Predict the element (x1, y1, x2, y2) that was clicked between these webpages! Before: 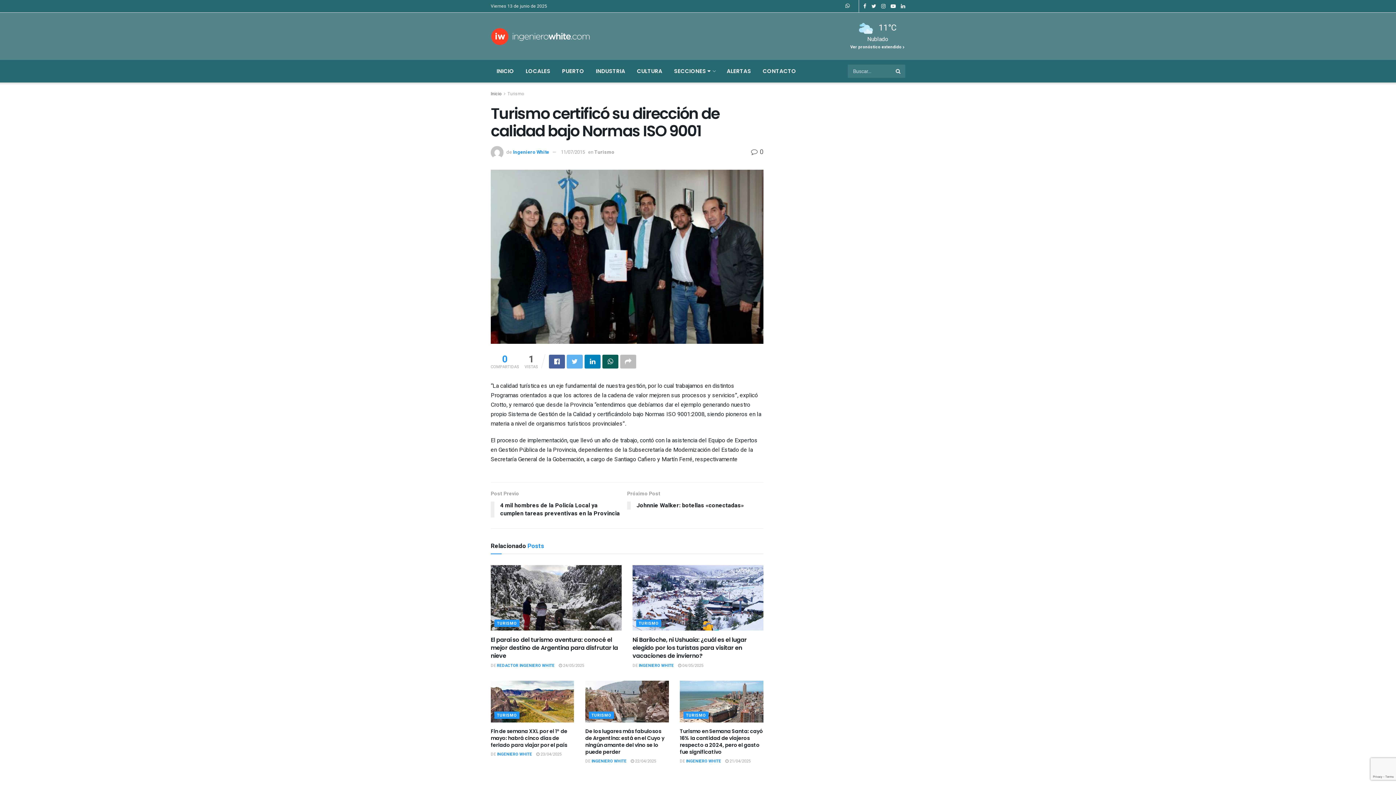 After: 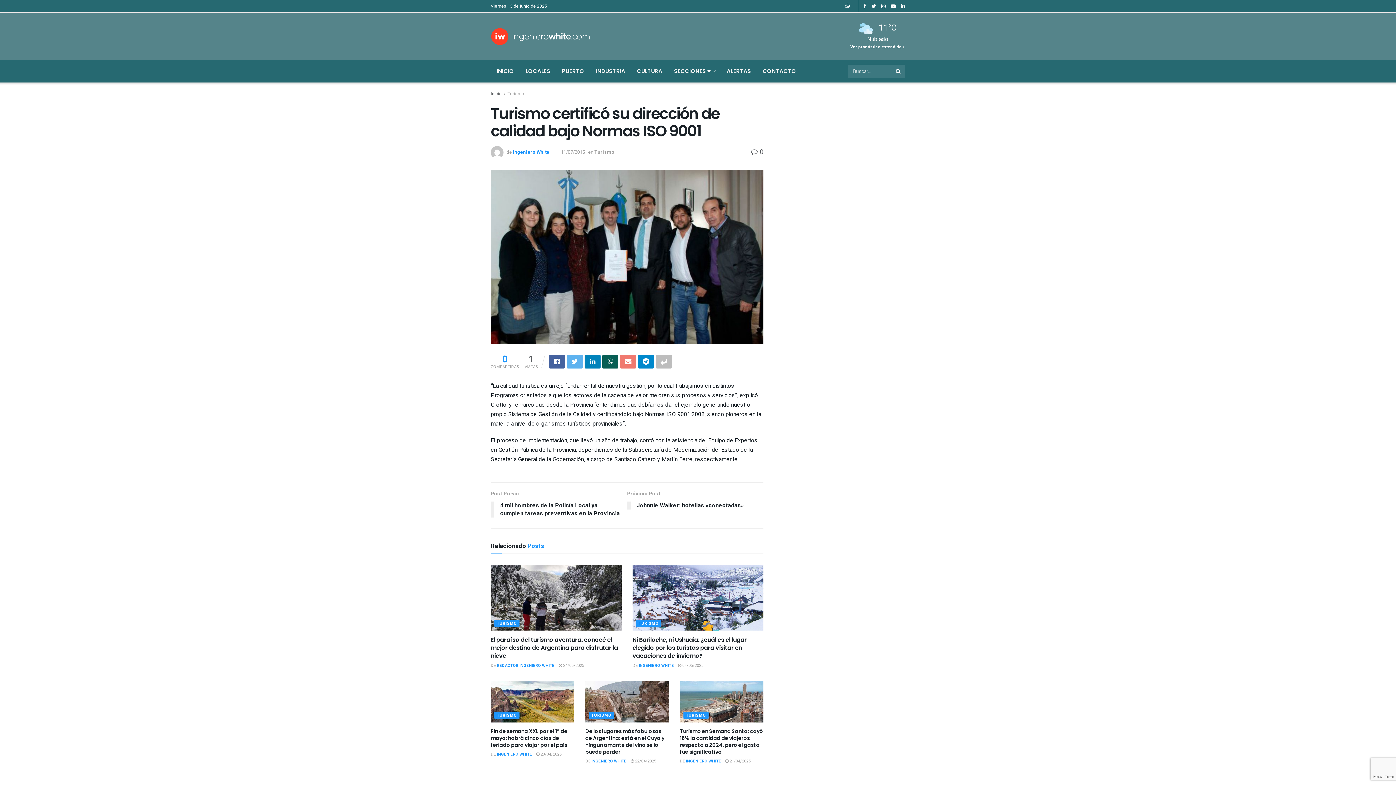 Action: bbox: (620, 354, 636, 368)